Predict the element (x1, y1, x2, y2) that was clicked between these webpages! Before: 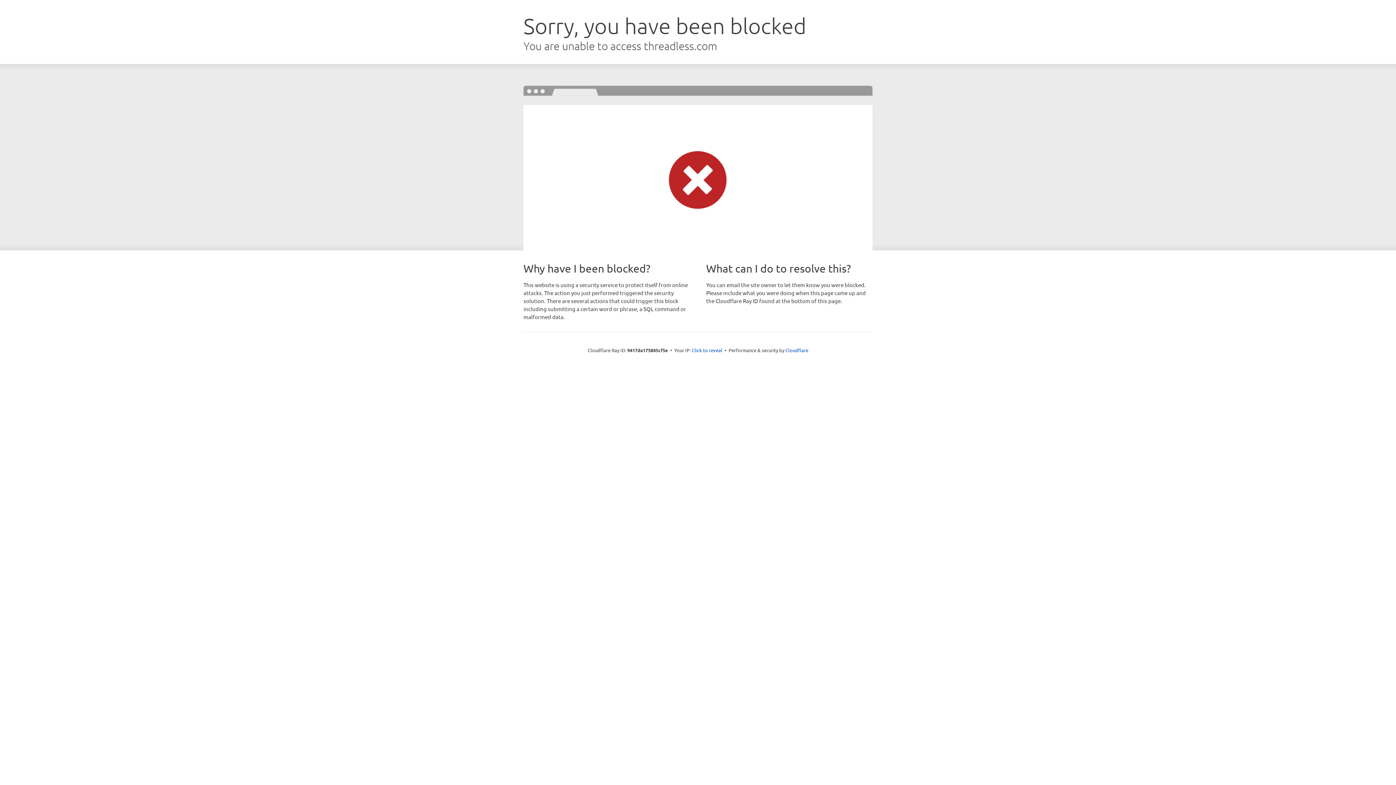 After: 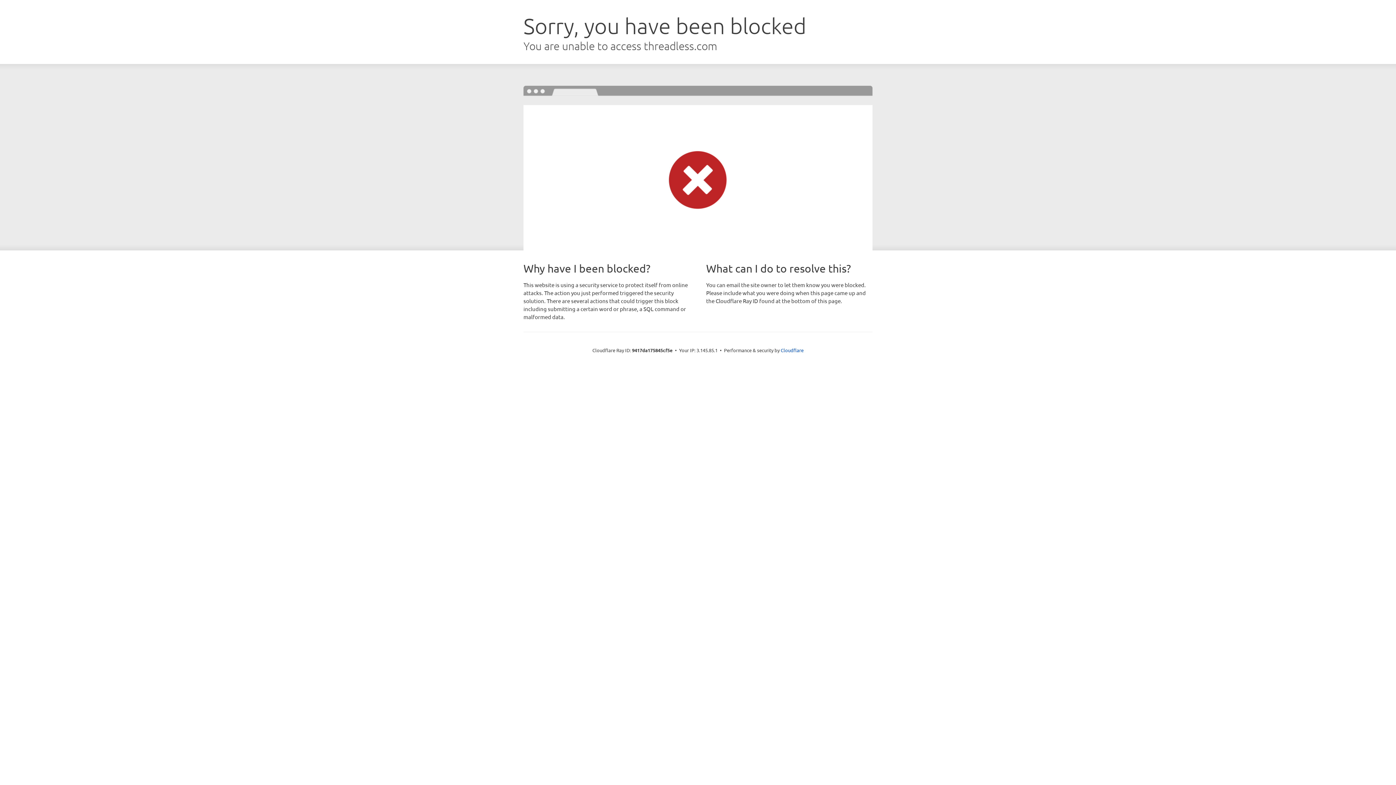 Action: label: Click to reveal bbox: (692, 346, 722, 353)